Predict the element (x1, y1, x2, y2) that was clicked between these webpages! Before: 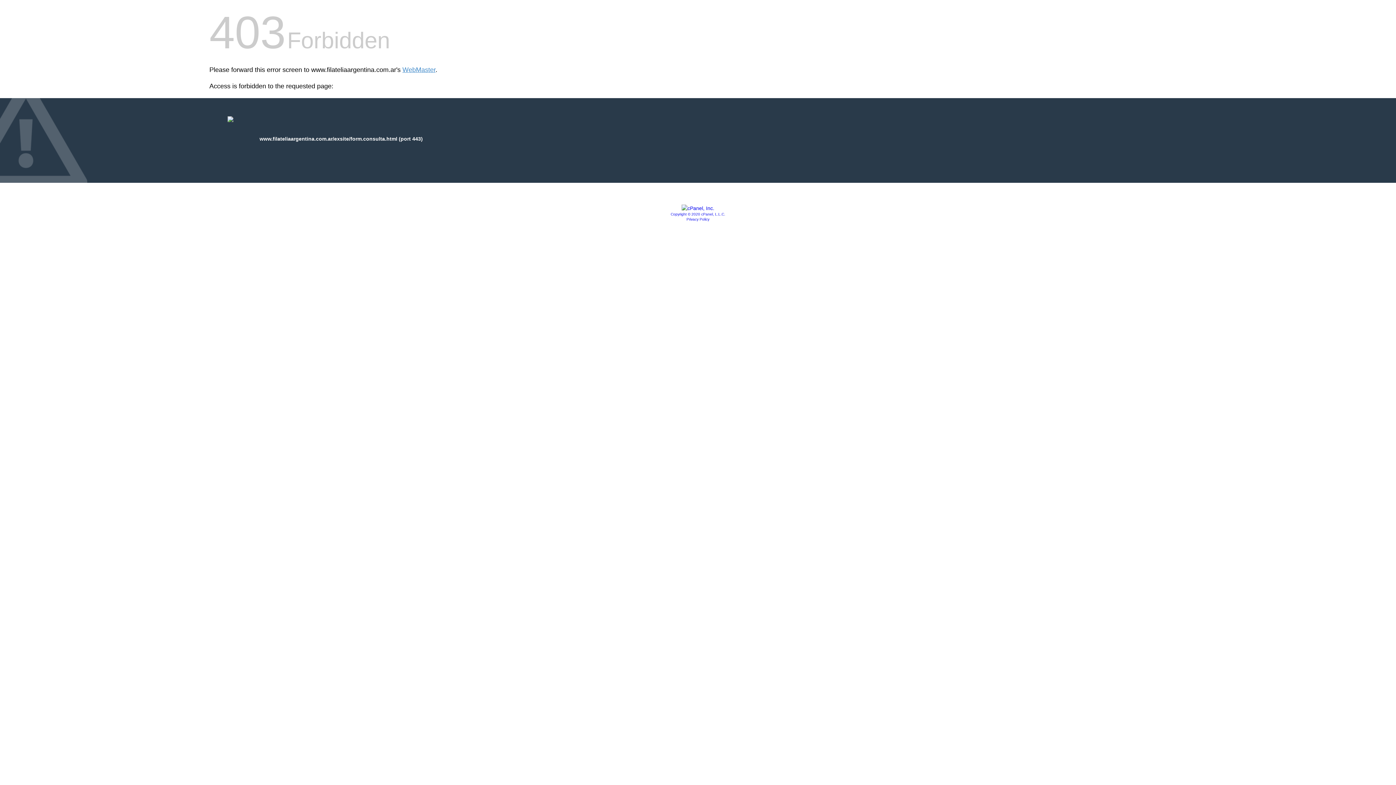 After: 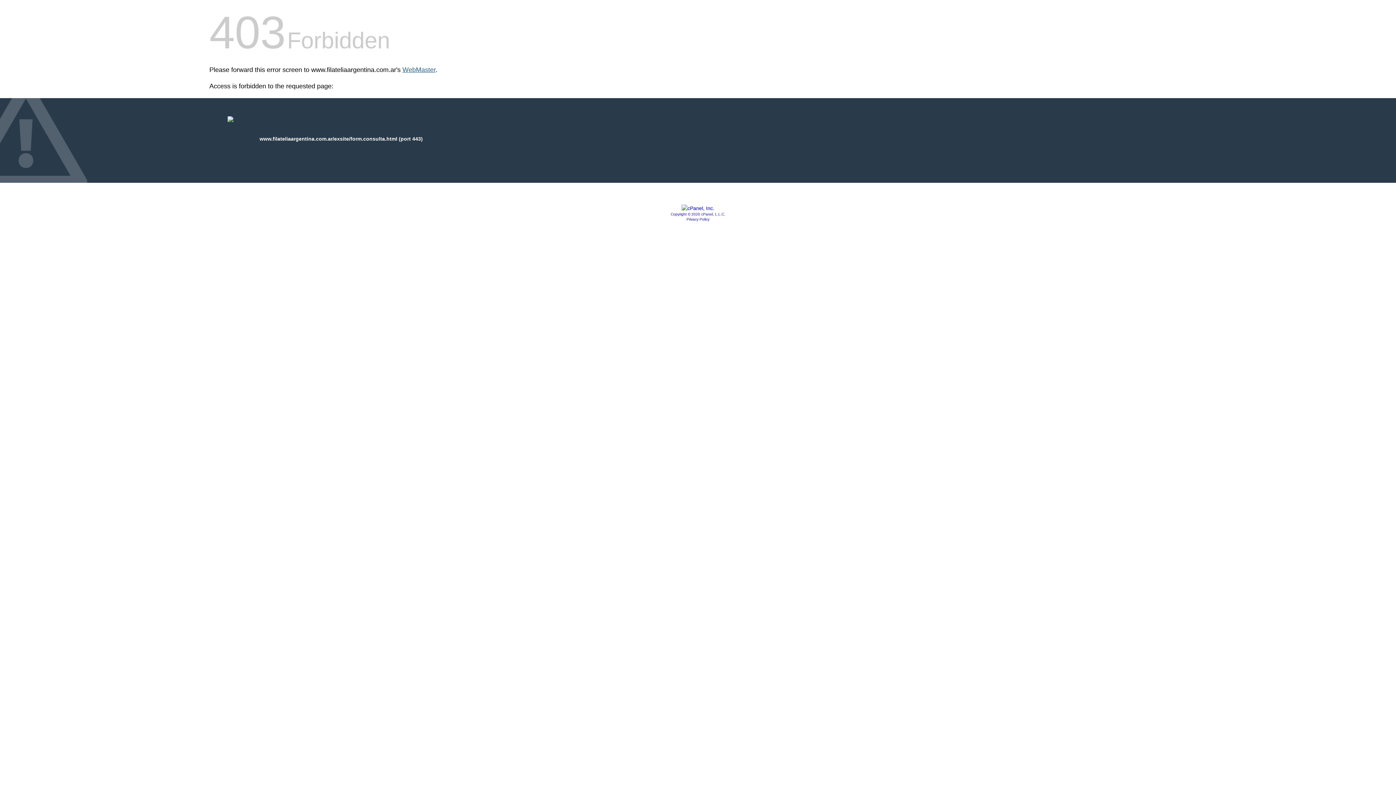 Action: label: WebMaster bbox: (402, 66, 435, 73)